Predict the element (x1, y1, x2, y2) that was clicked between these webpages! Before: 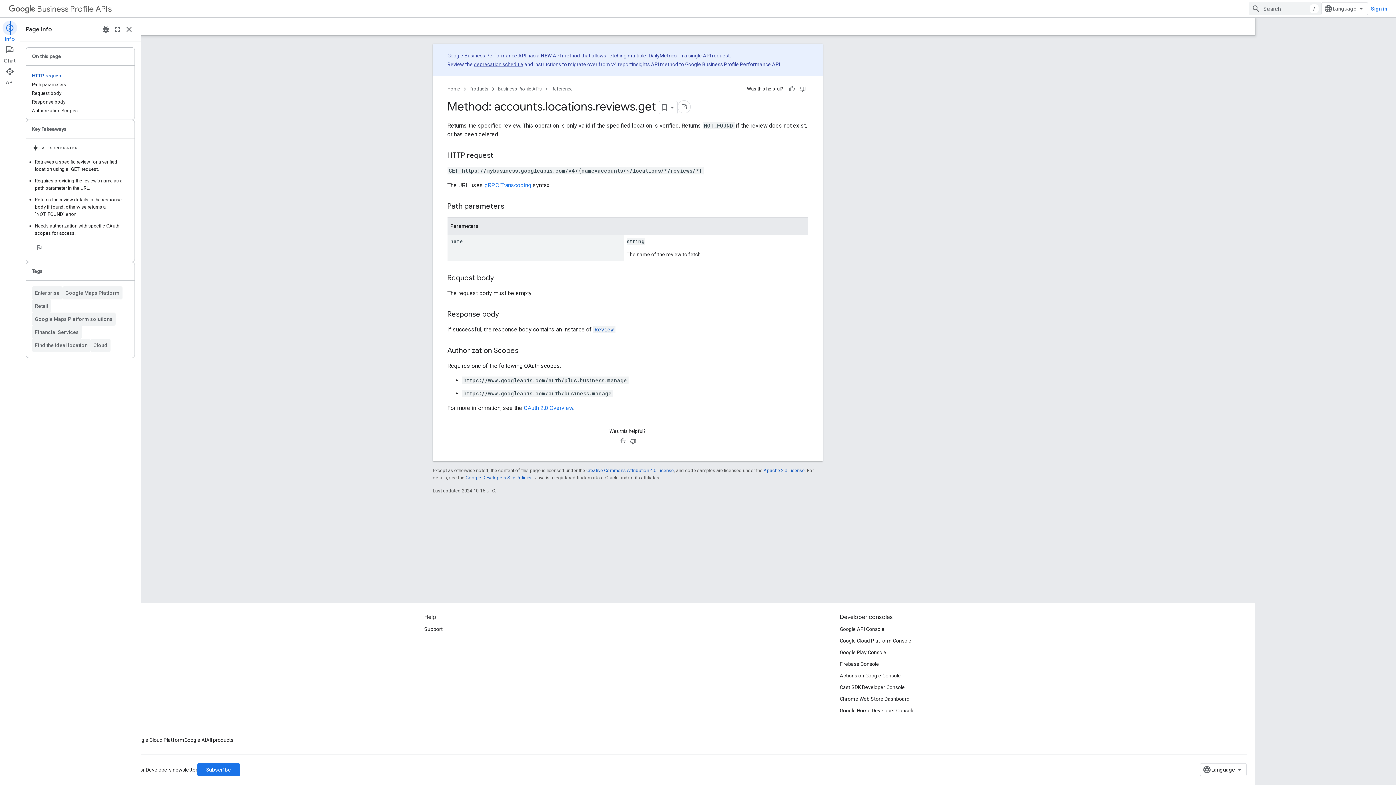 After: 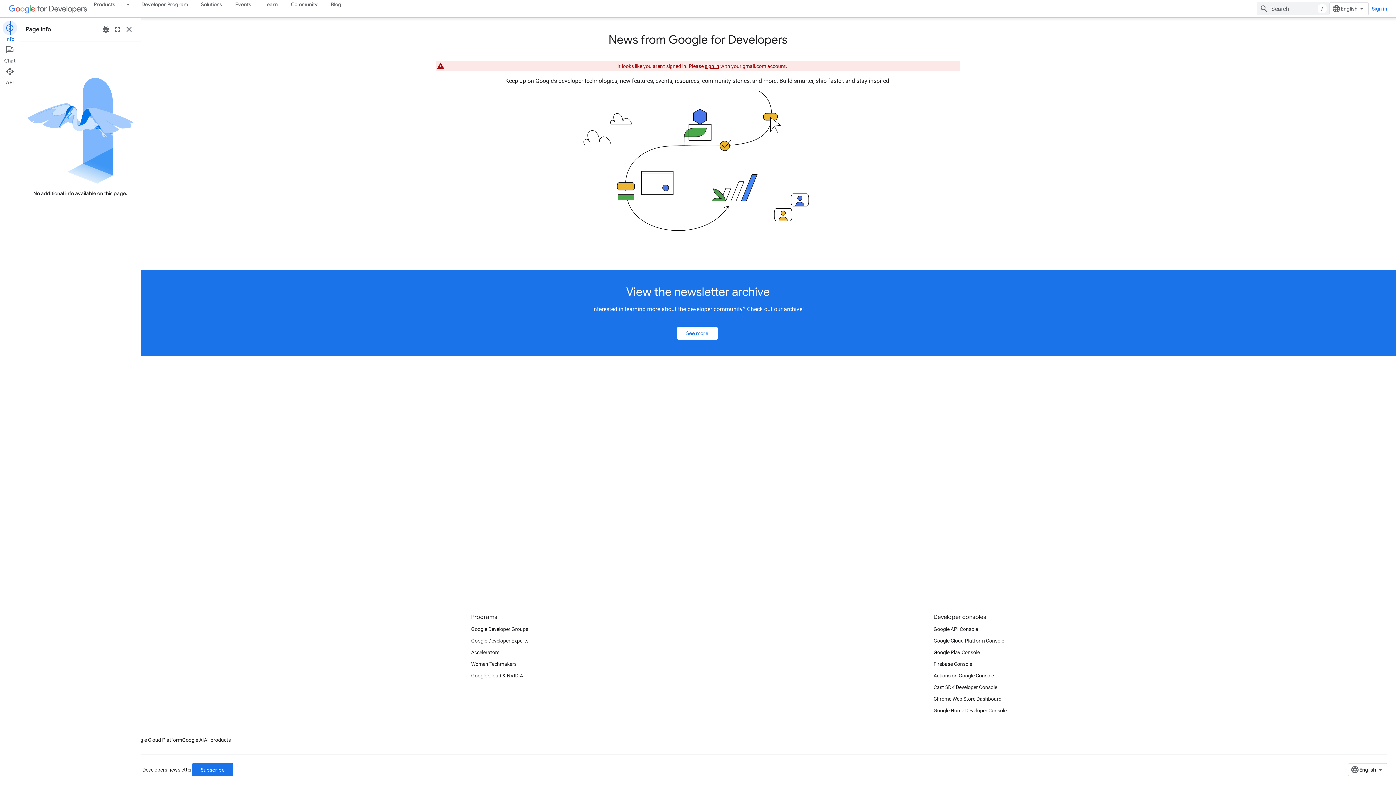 Action: bbox: (197, 763, 240, 776) label: Subscribe